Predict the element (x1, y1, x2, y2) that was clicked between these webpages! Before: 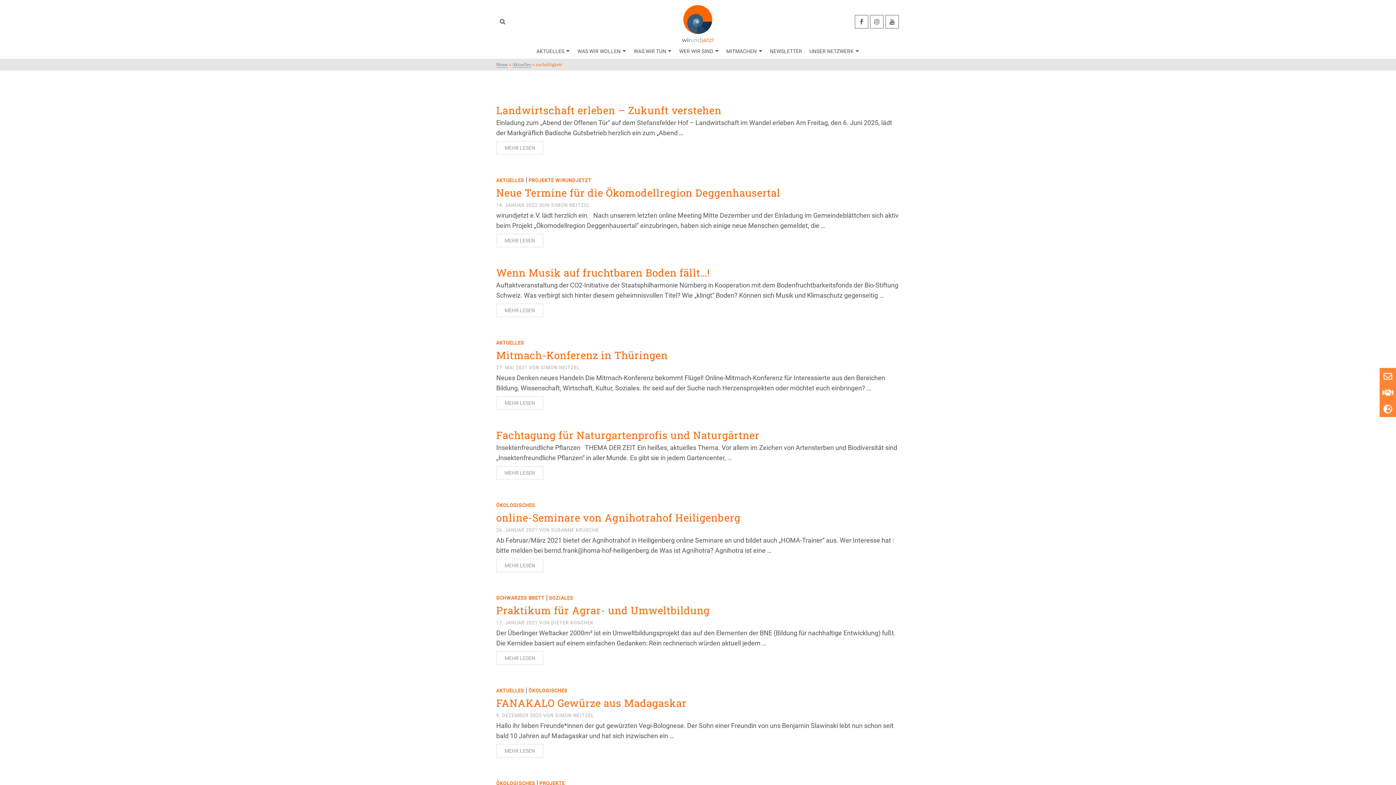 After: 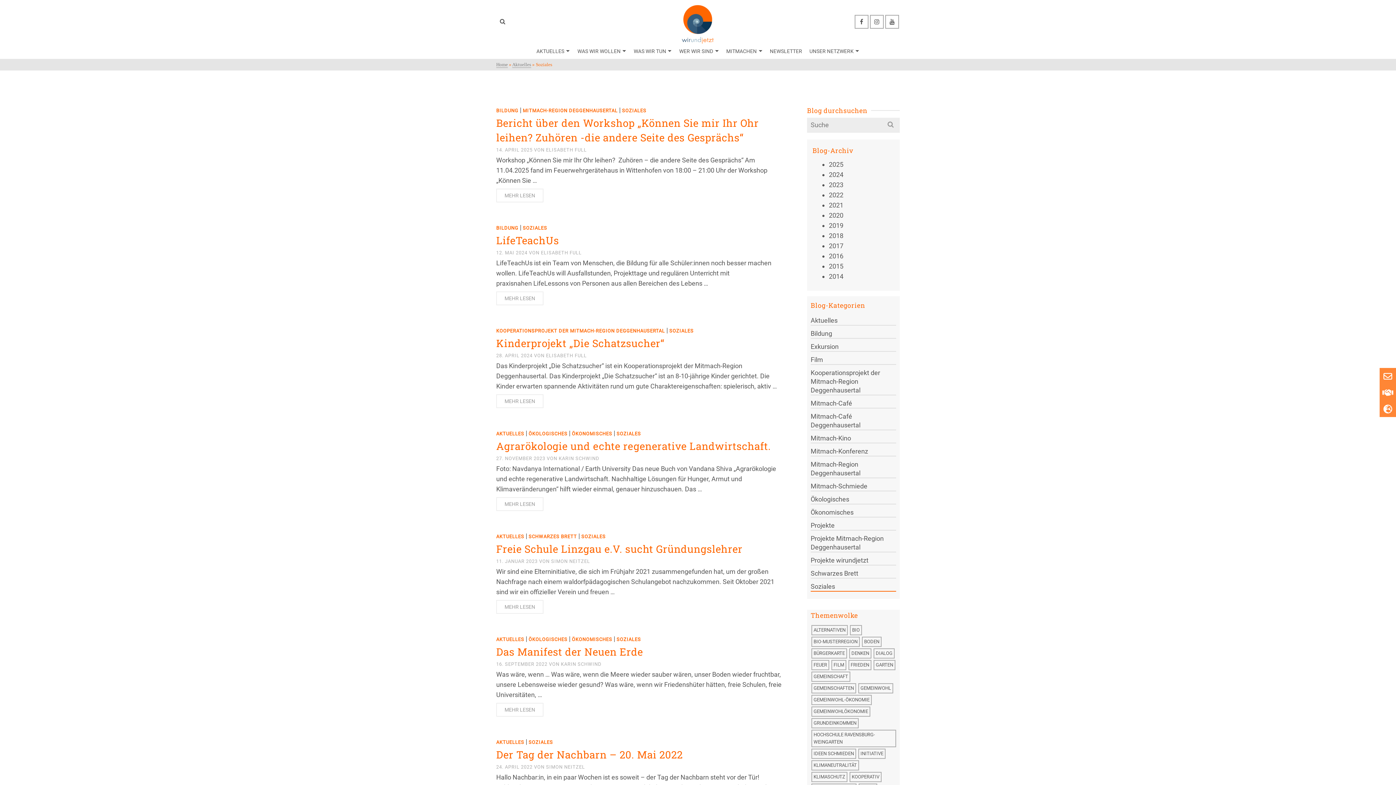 Action: bbox: (549, 595, 573, 601) label: SOZIALES